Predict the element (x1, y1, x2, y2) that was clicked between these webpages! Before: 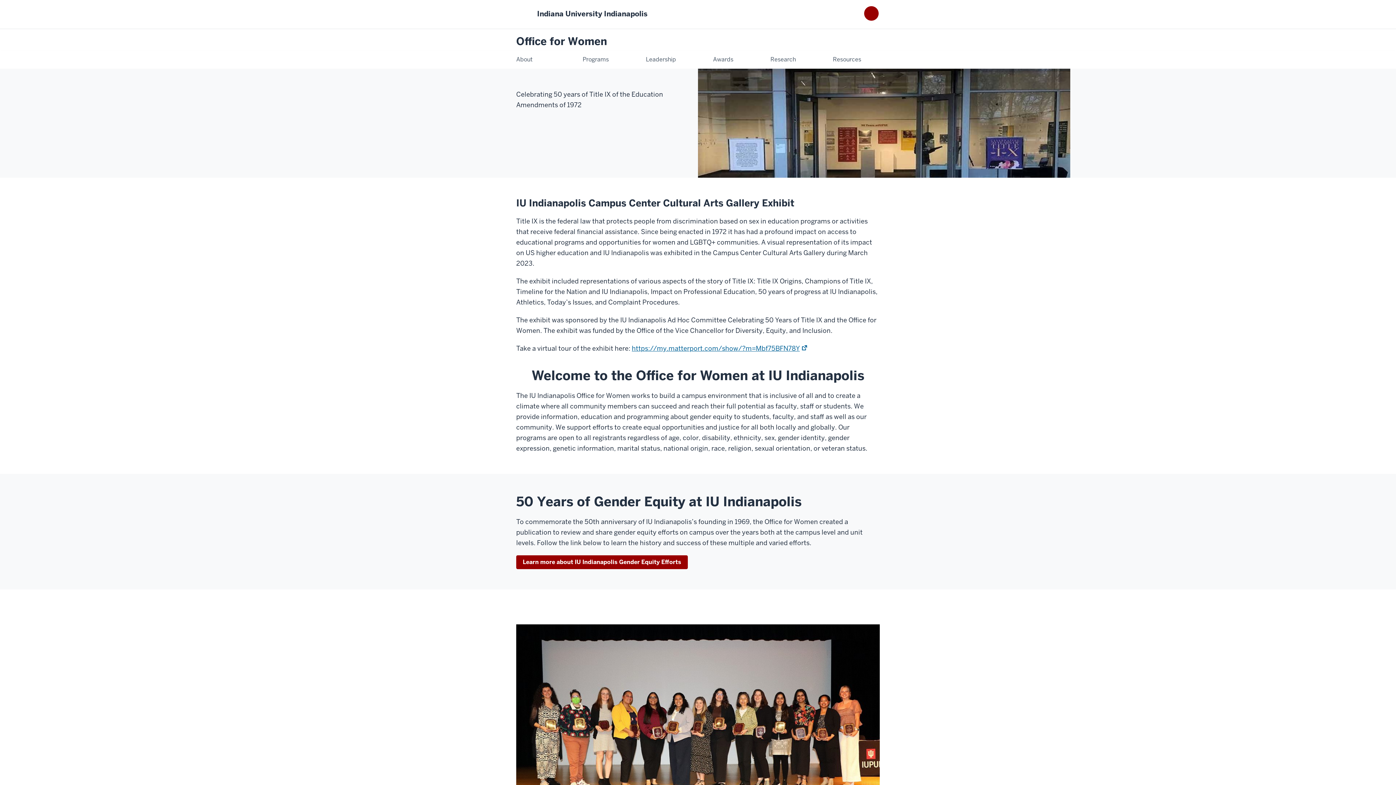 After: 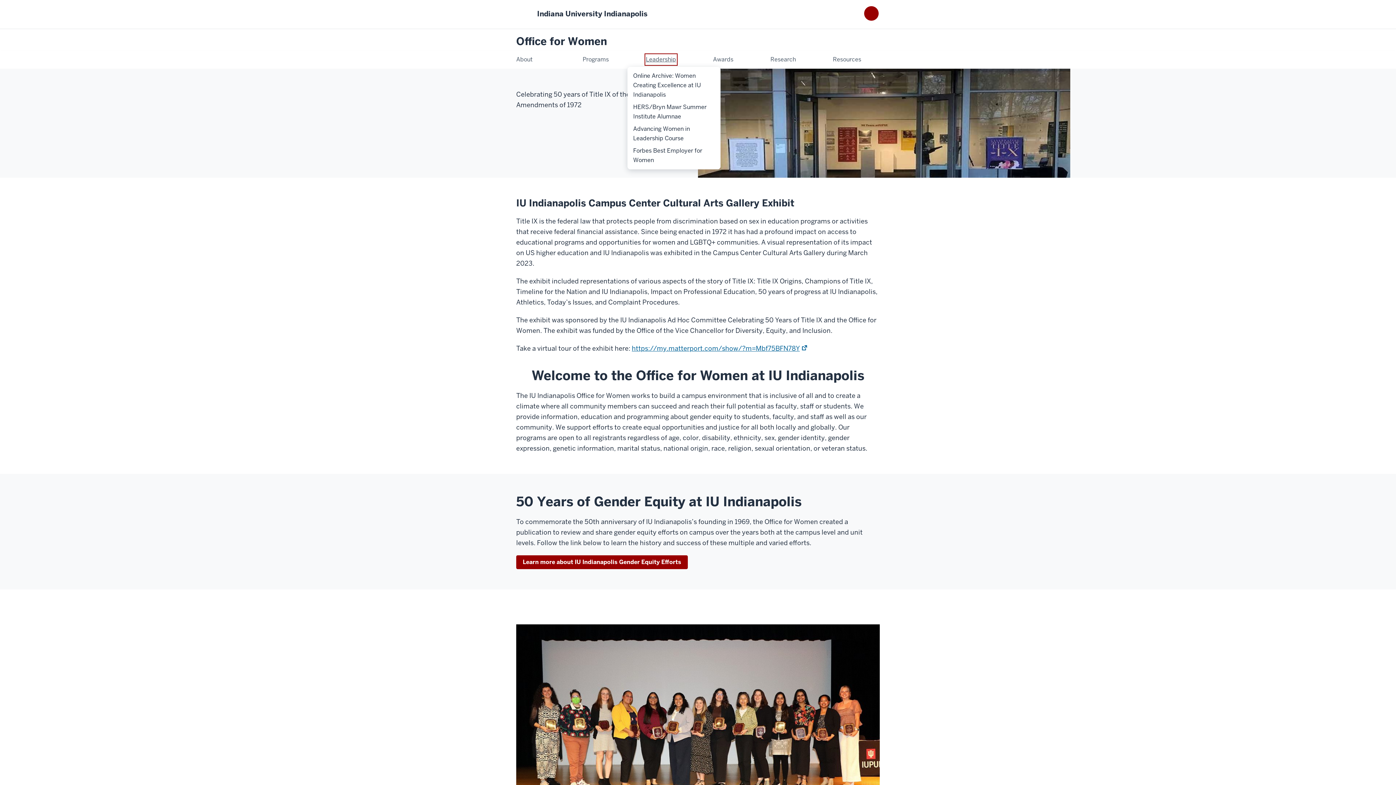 Action: label: Leadership bbox: (646, 54, 676, 64)